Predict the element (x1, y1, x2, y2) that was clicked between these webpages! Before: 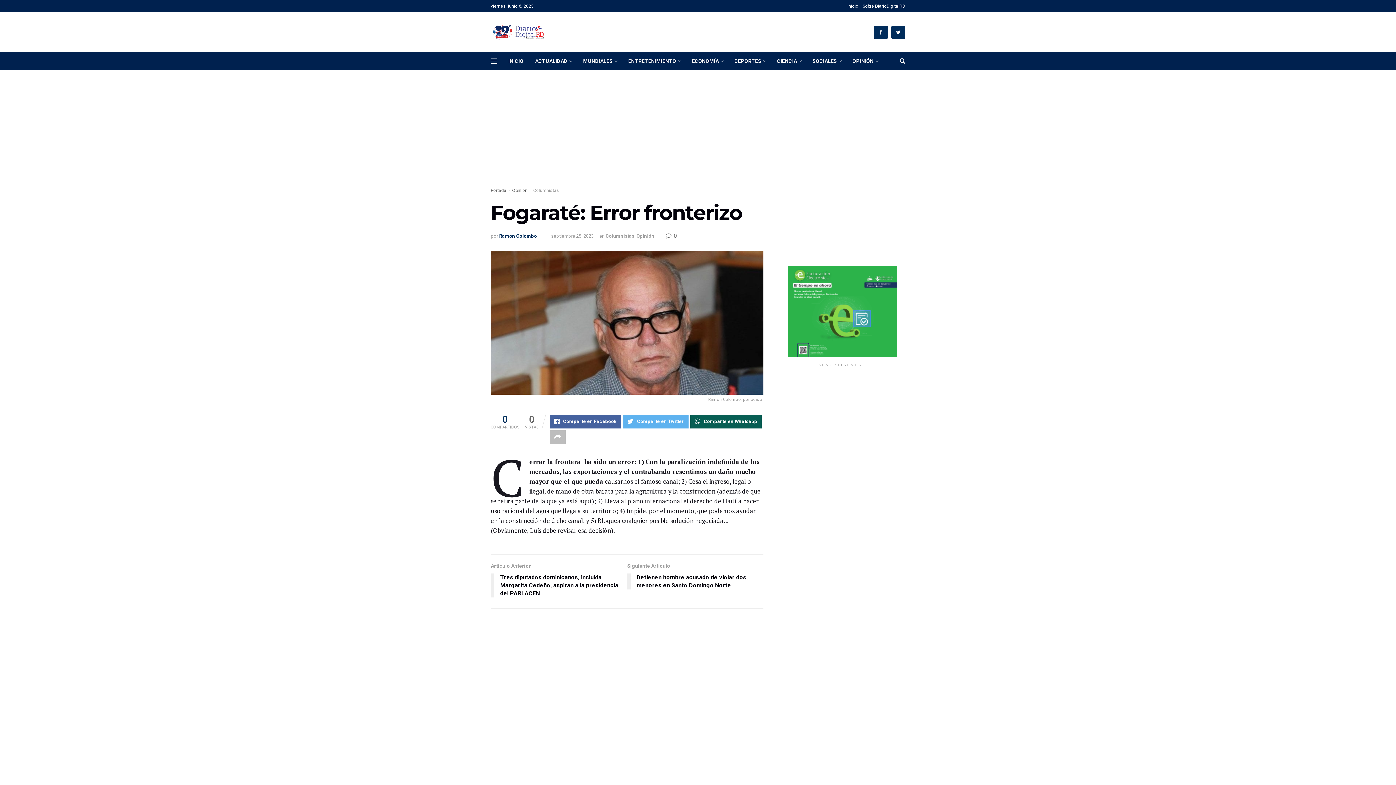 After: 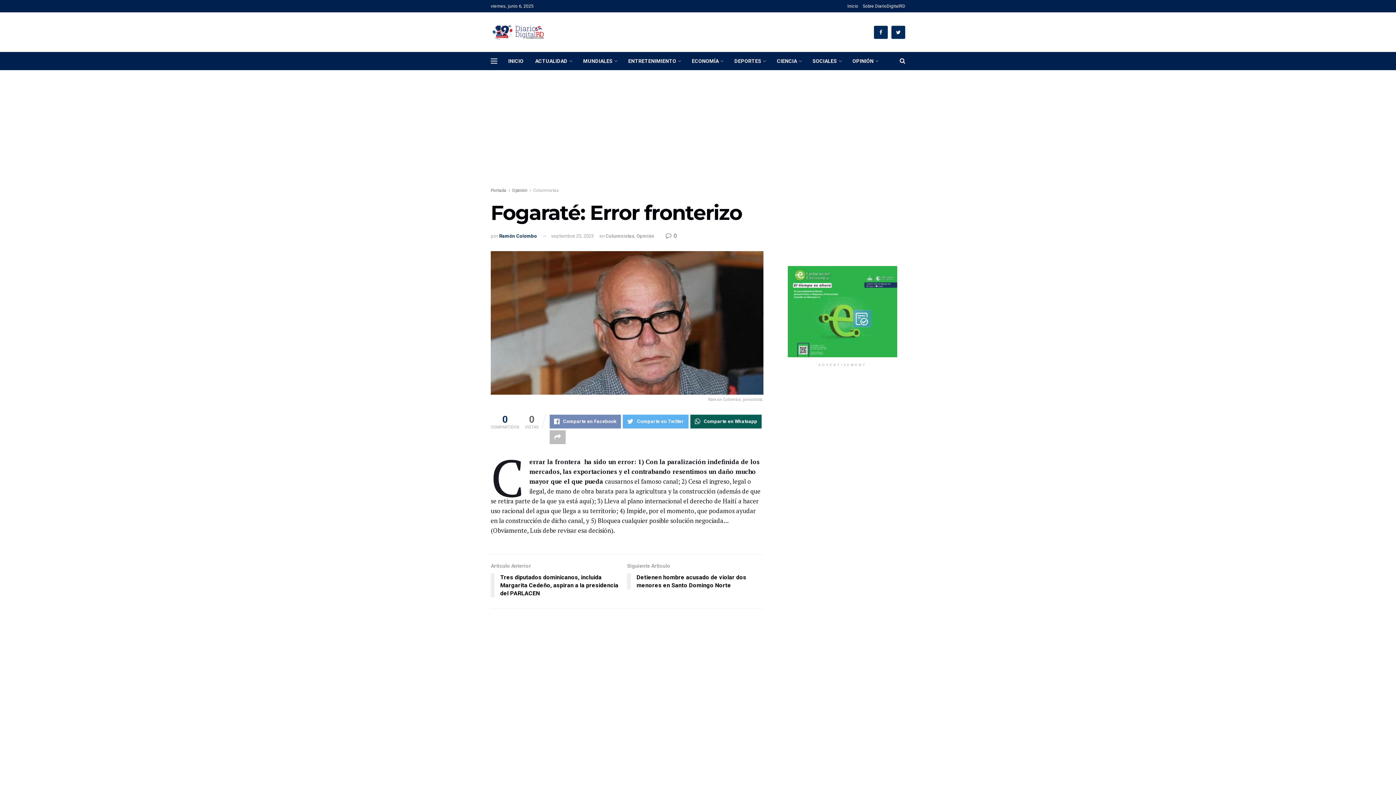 Action: bbox: (549, 415, 621, 428) label: Comparte en Facebook